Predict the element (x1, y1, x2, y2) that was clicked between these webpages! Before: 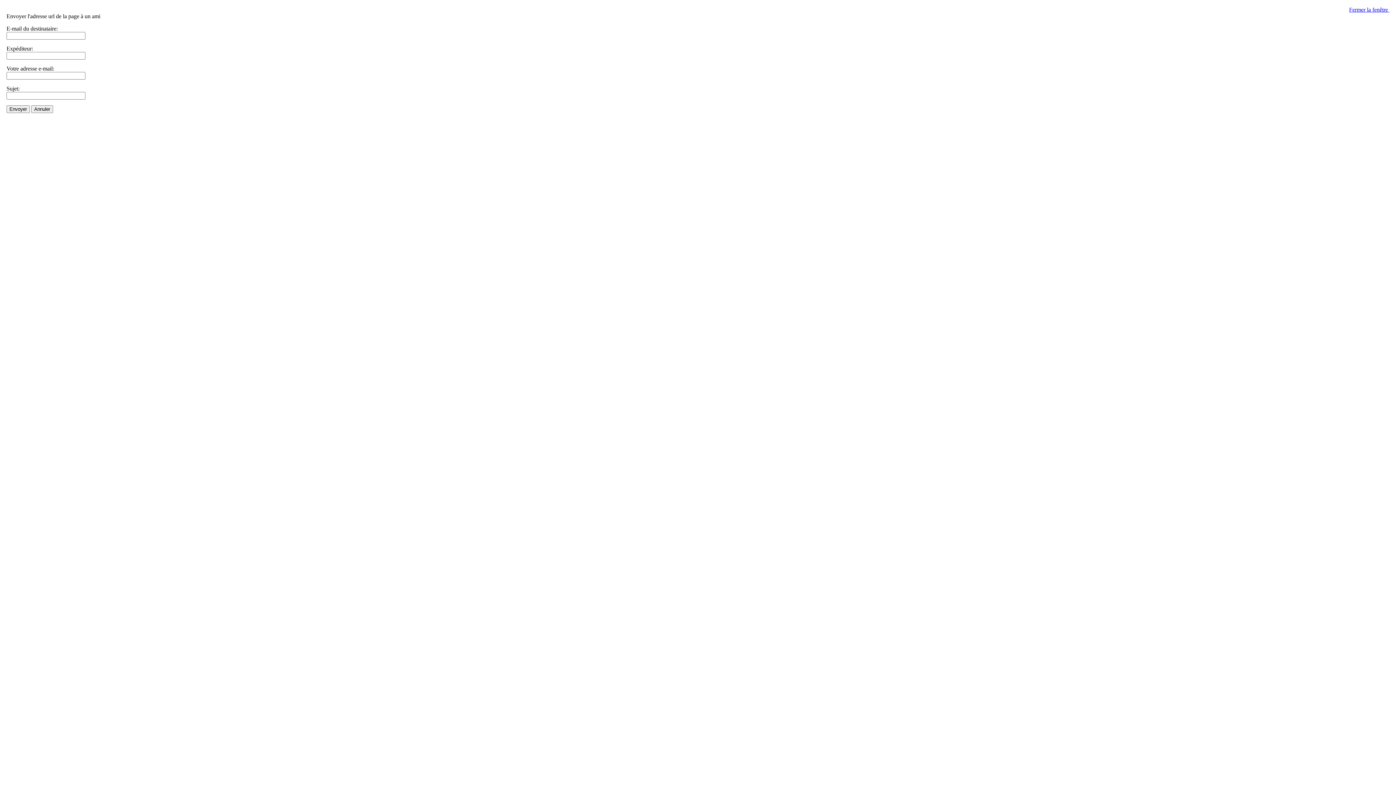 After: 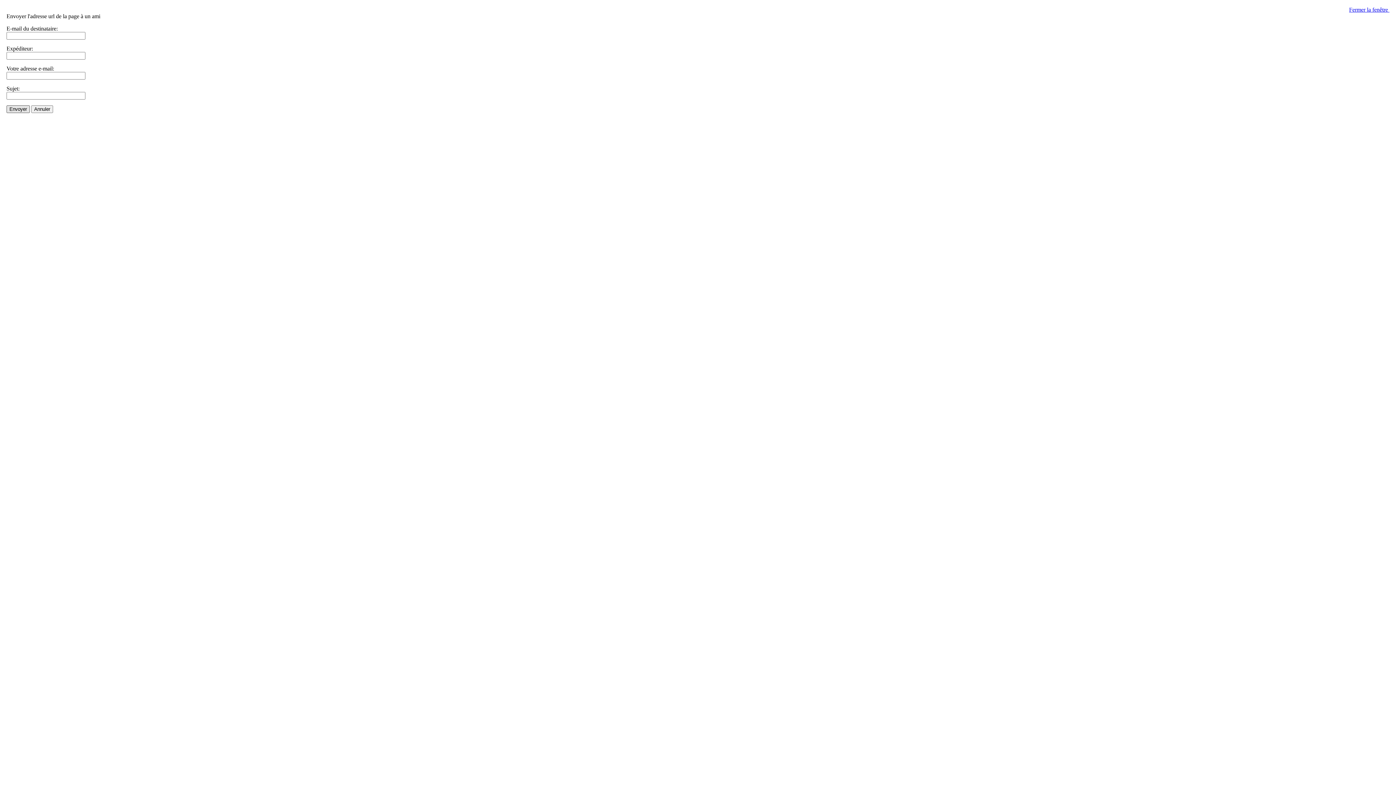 Action: label: Envoyer bbox: (6, 105, 29, 113)